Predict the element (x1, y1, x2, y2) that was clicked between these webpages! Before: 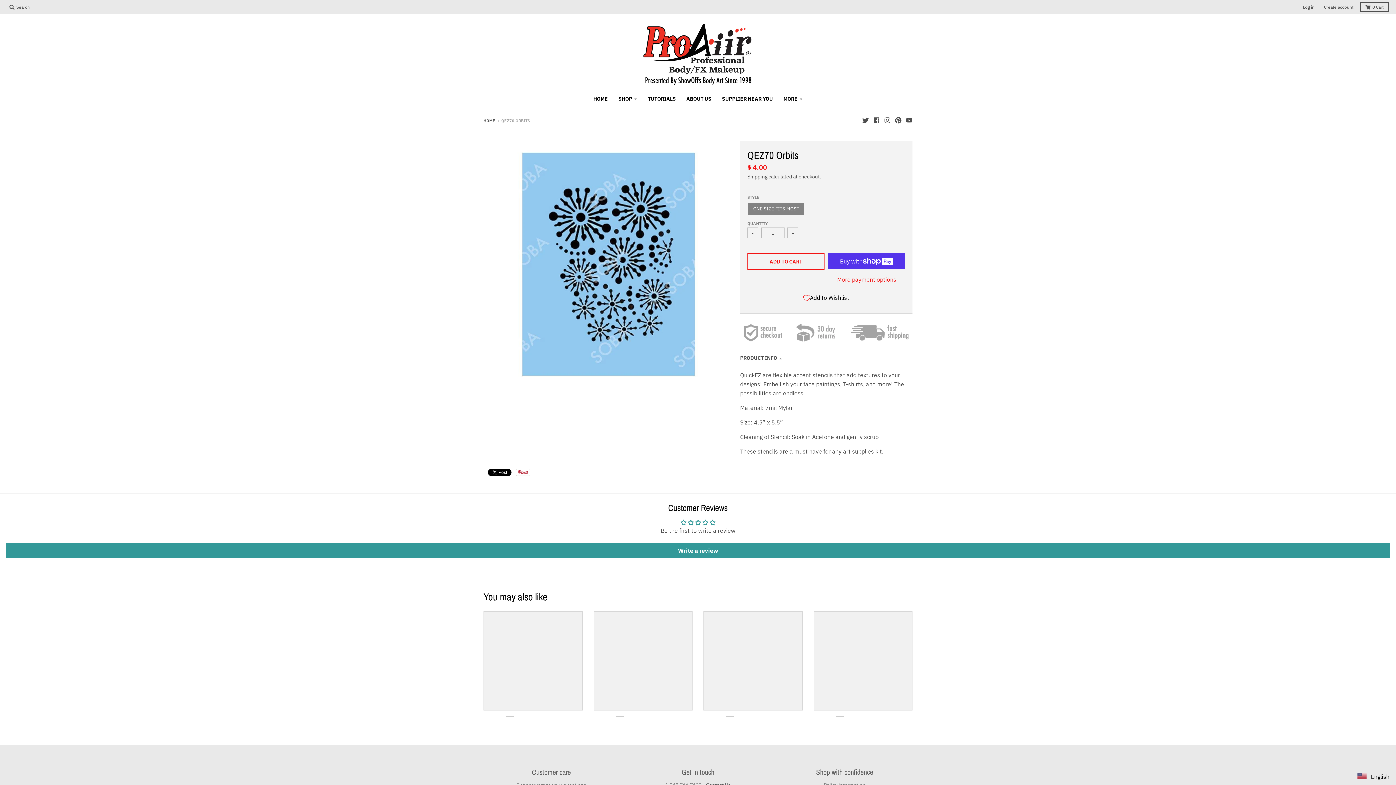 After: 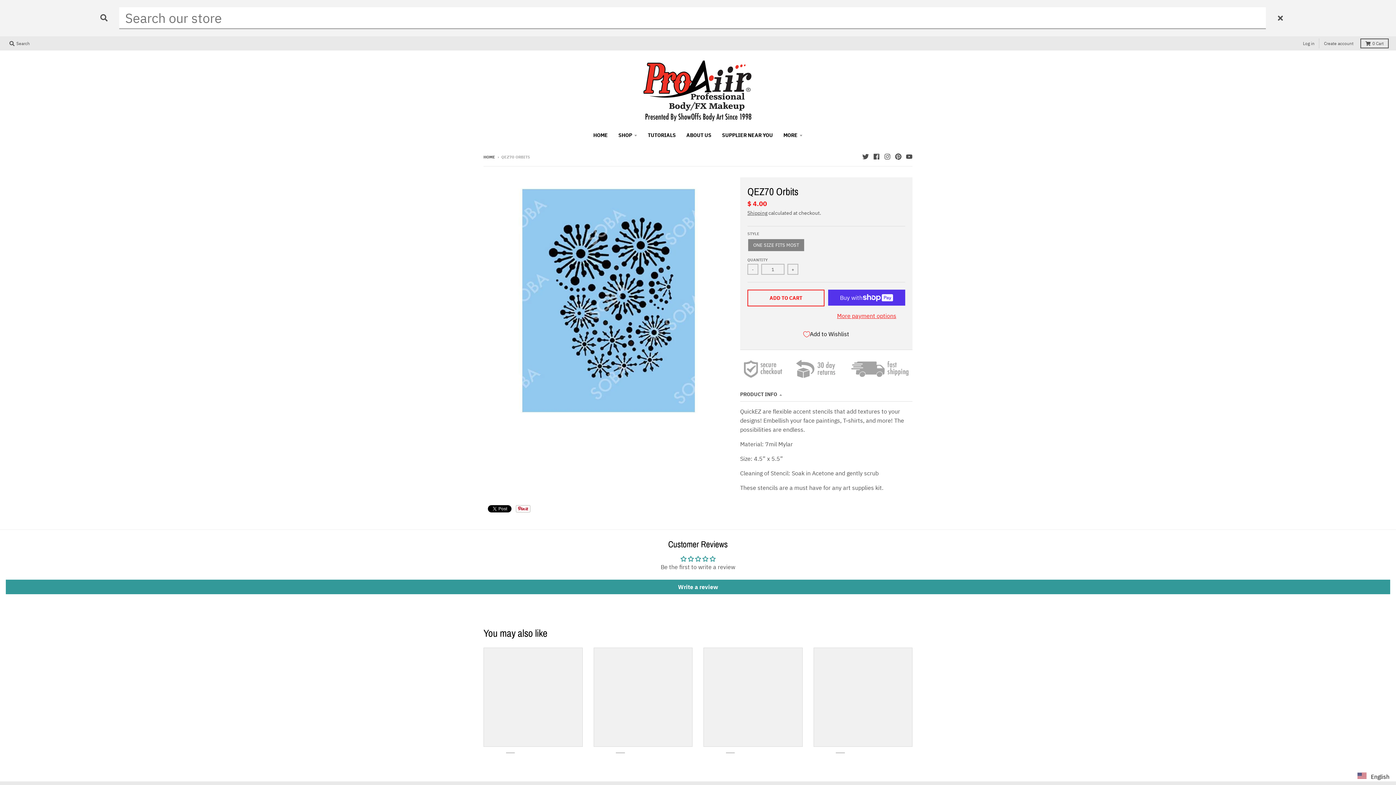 Action: bbox: (7, 2, 32, 12) label:  Search